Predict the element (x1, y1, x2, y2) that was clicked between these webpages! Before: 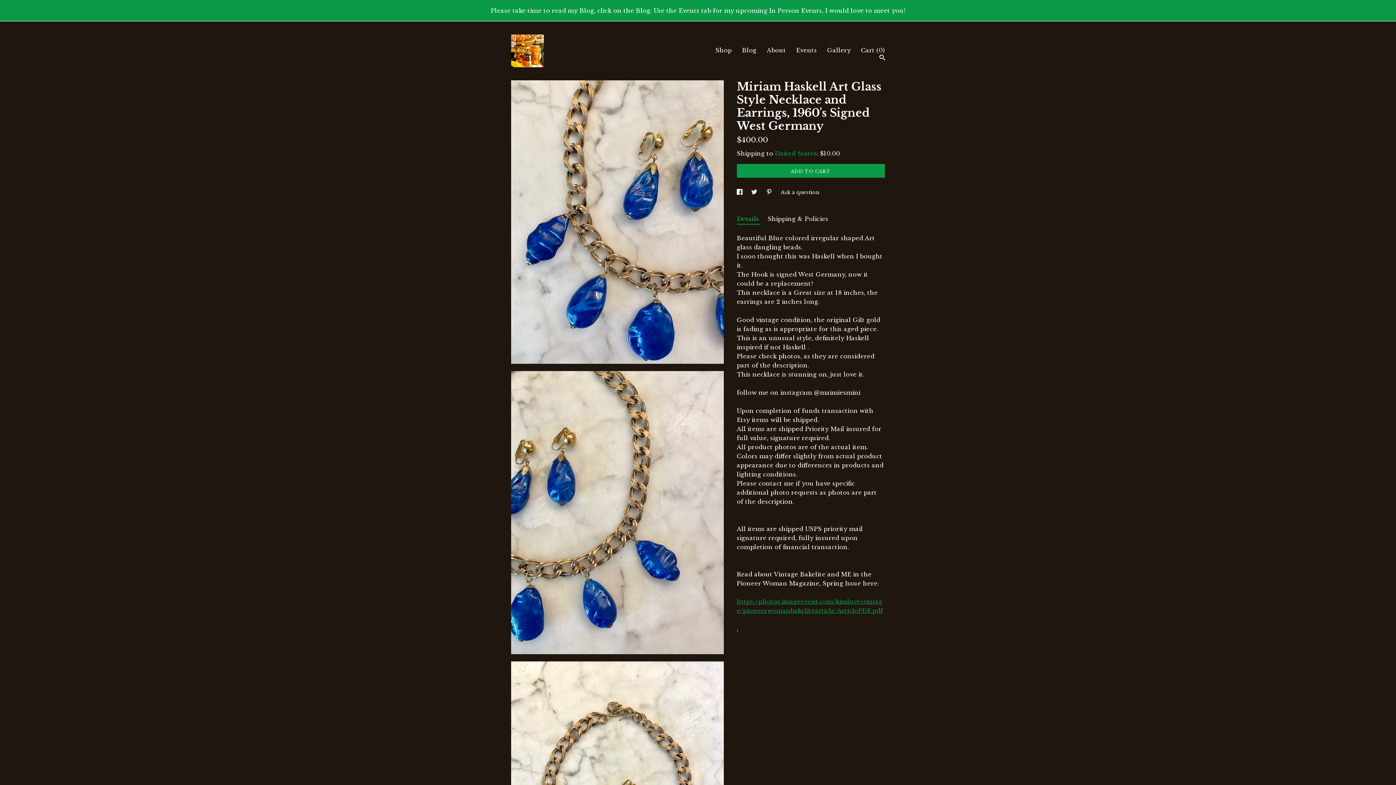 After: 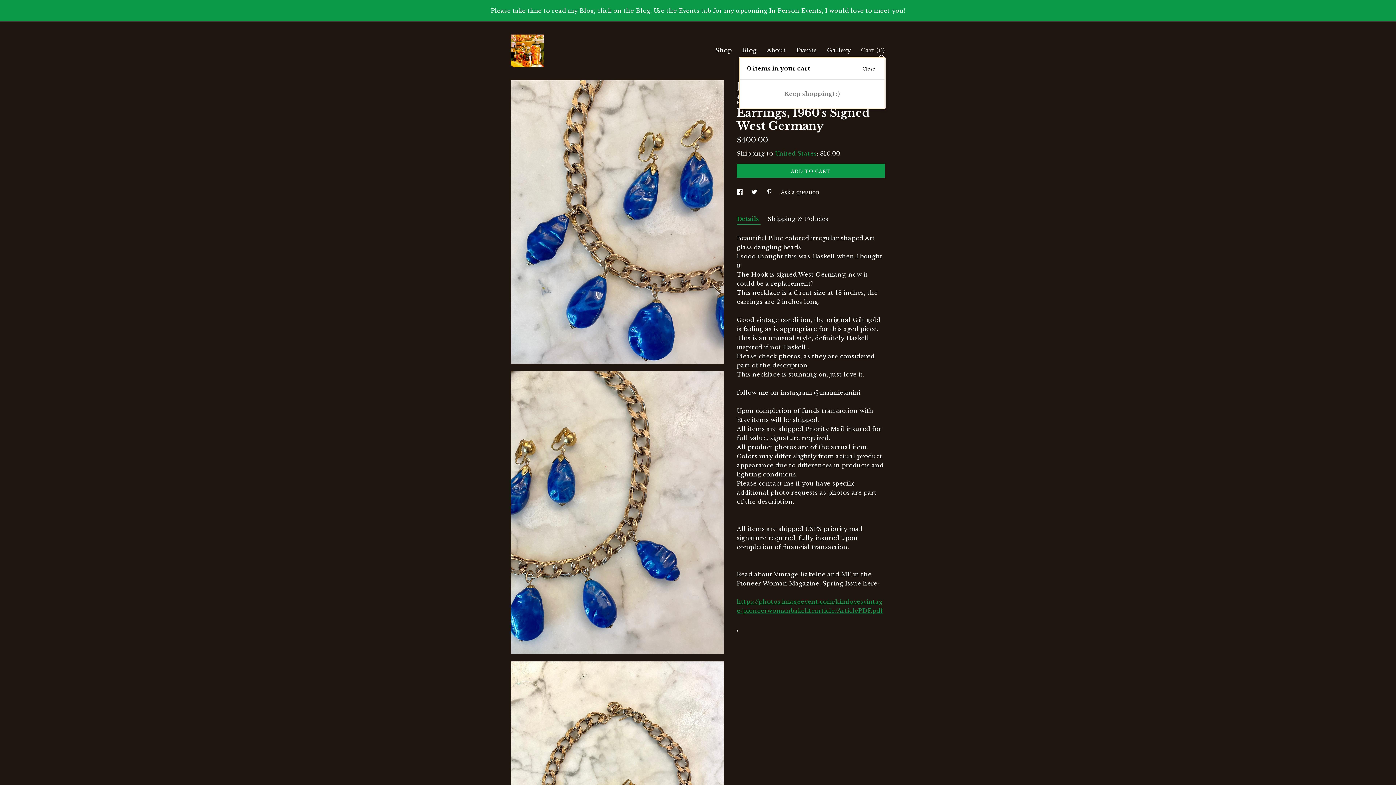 Action: bbox: (861, 46, 885, 53) label: Cart (0)